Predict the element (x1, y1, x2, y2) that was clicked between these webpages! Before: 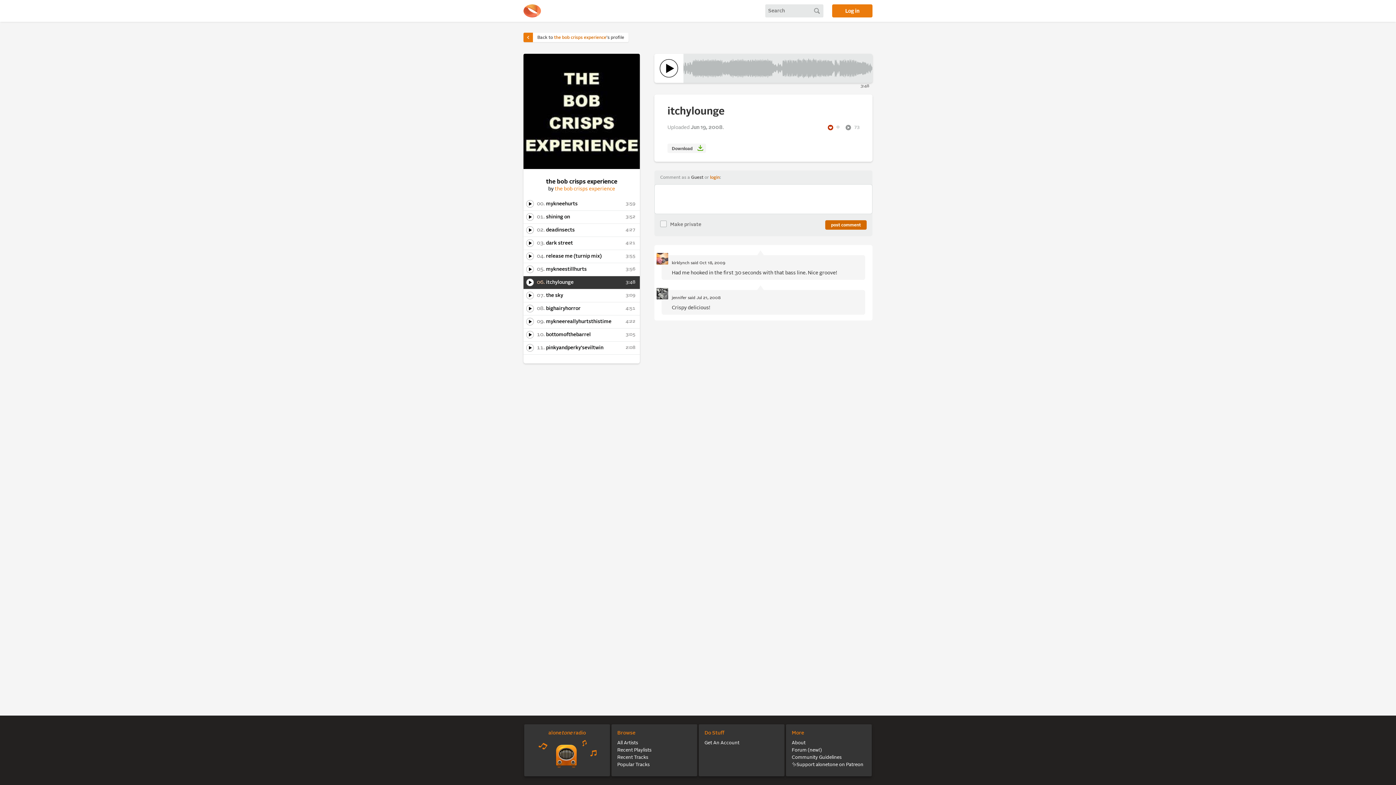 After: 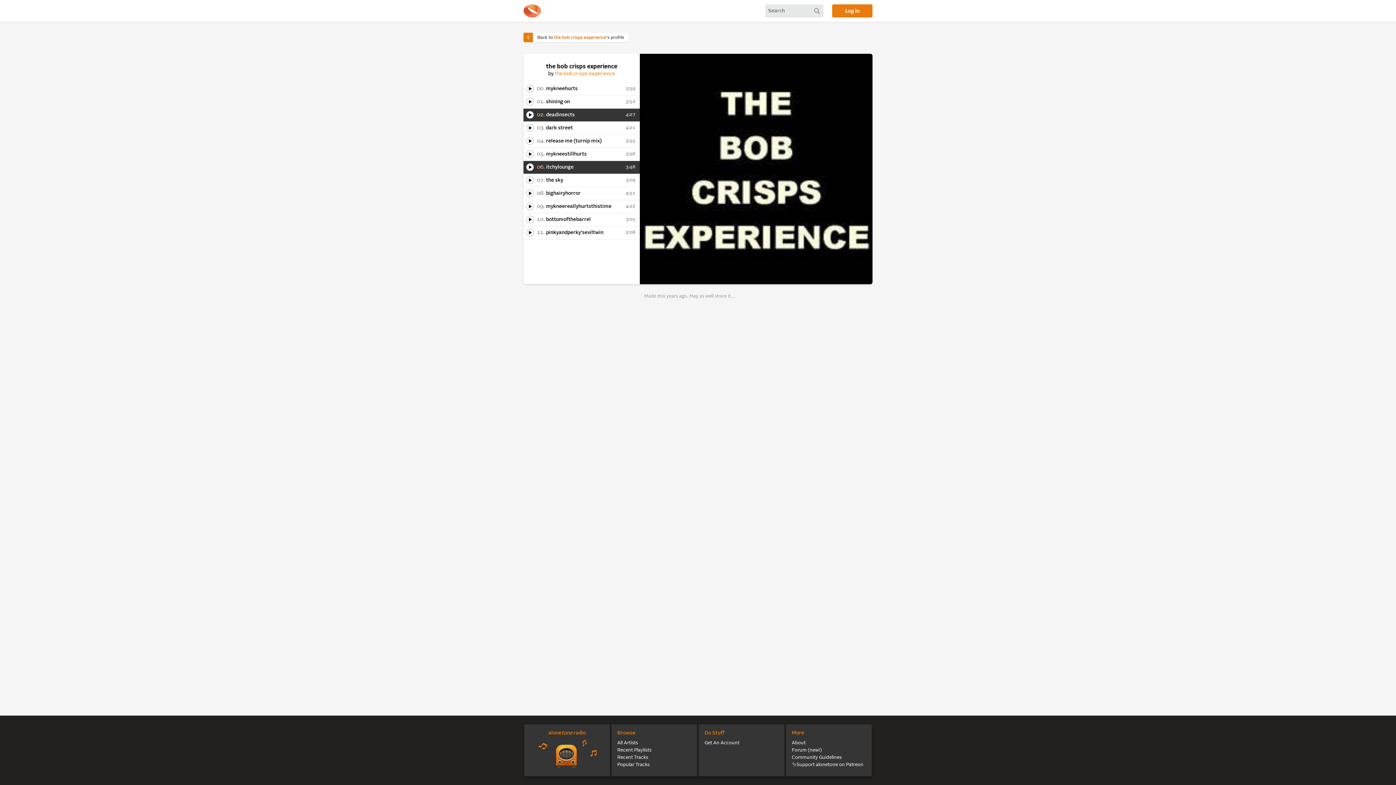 Action: bbox: (523, 53, 640, 169)